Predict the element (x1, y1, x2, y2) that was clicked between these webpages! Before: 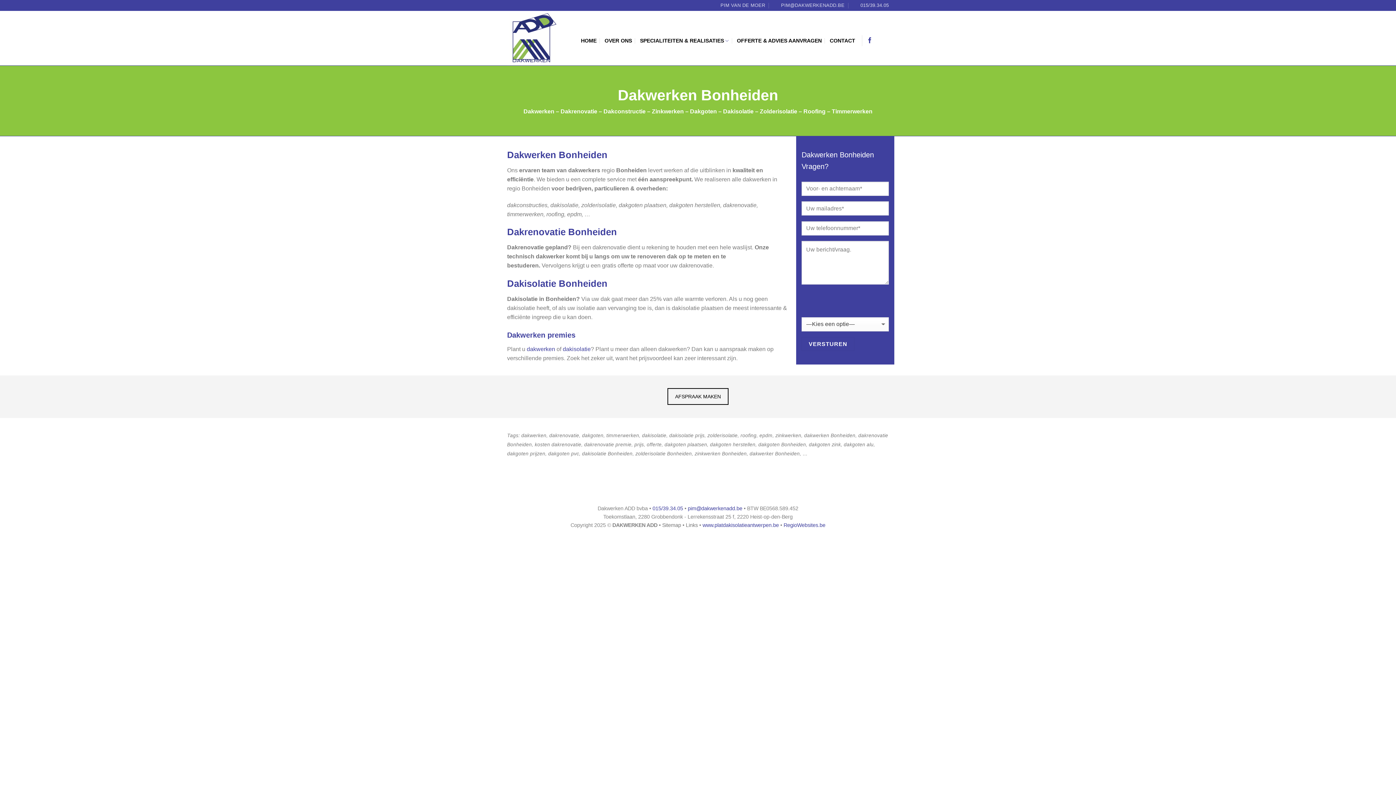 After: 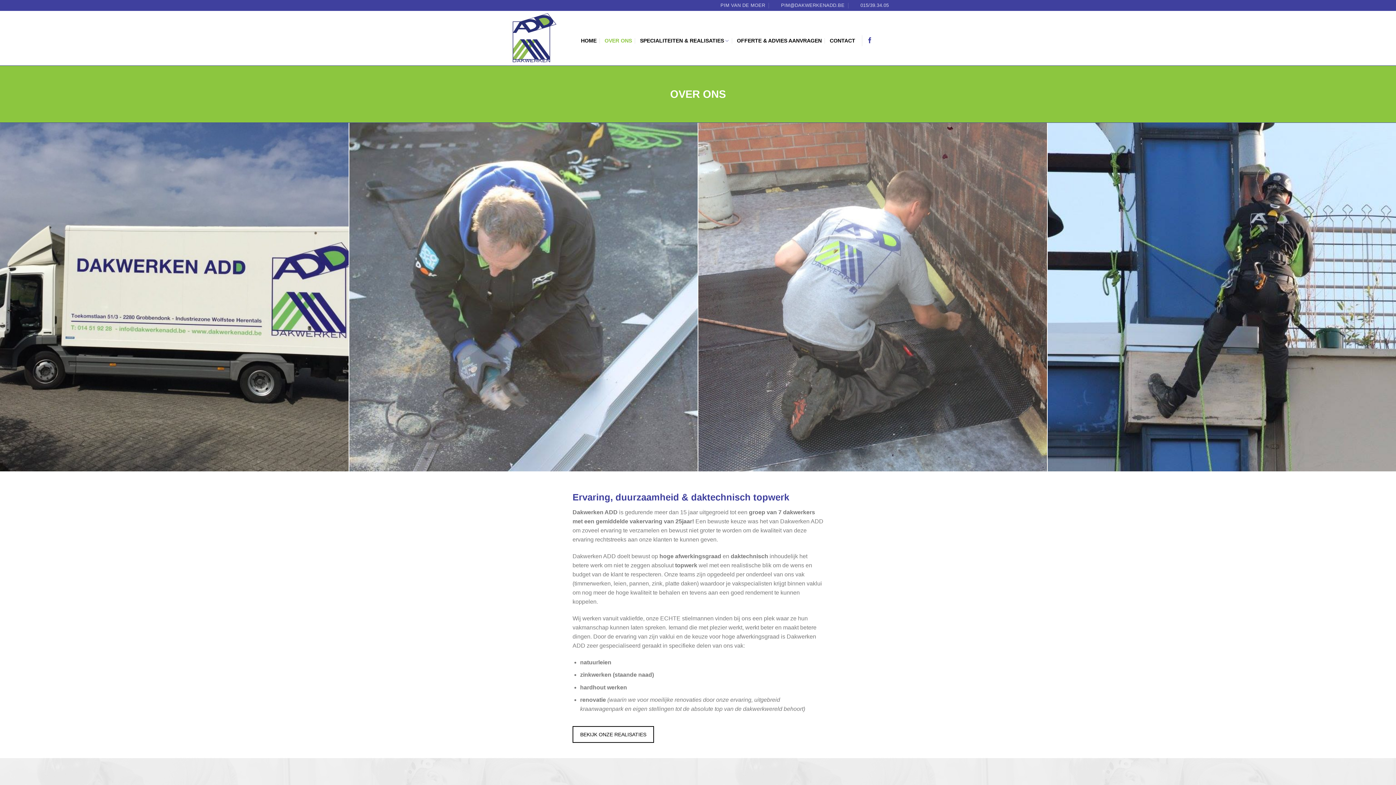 Action: label: OVER ONS bbox: (604, 34, 632, 47)